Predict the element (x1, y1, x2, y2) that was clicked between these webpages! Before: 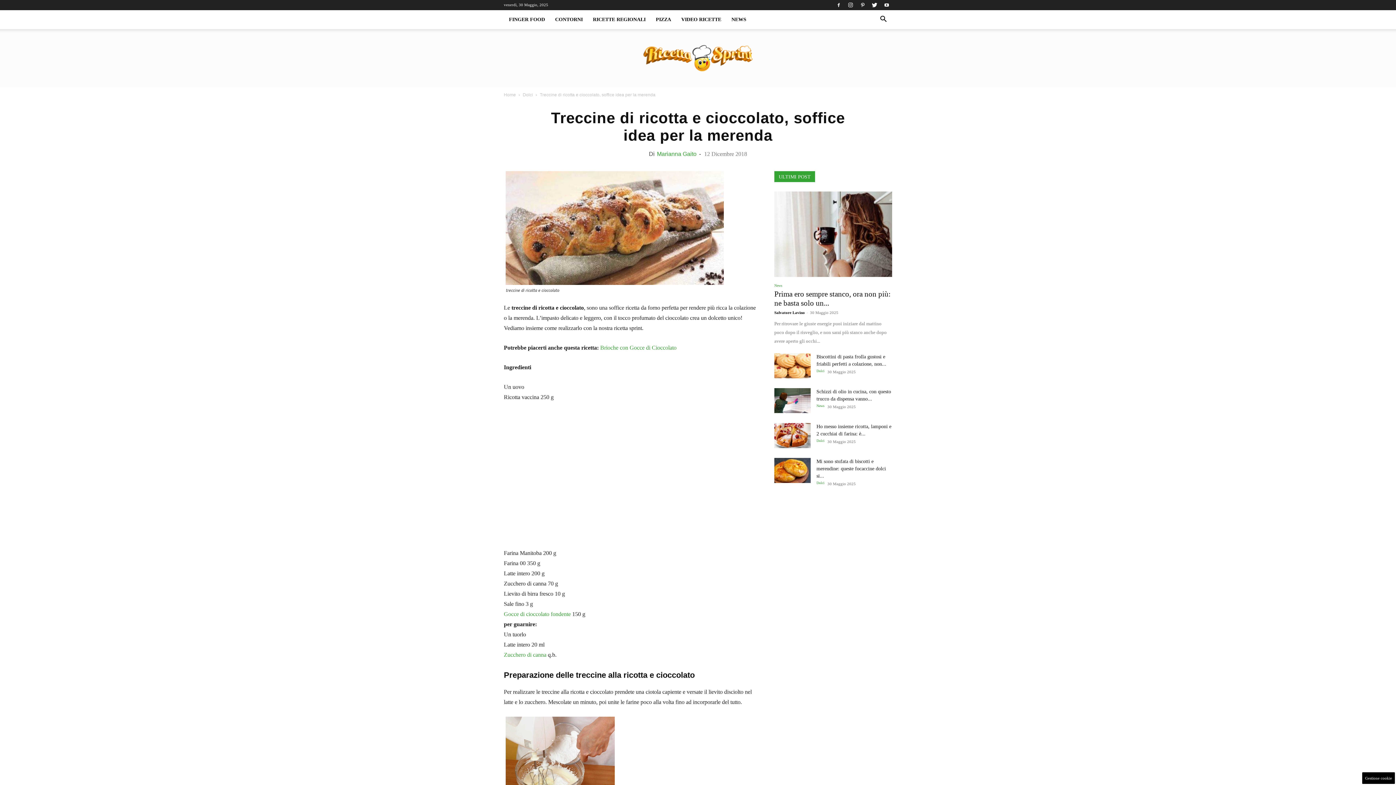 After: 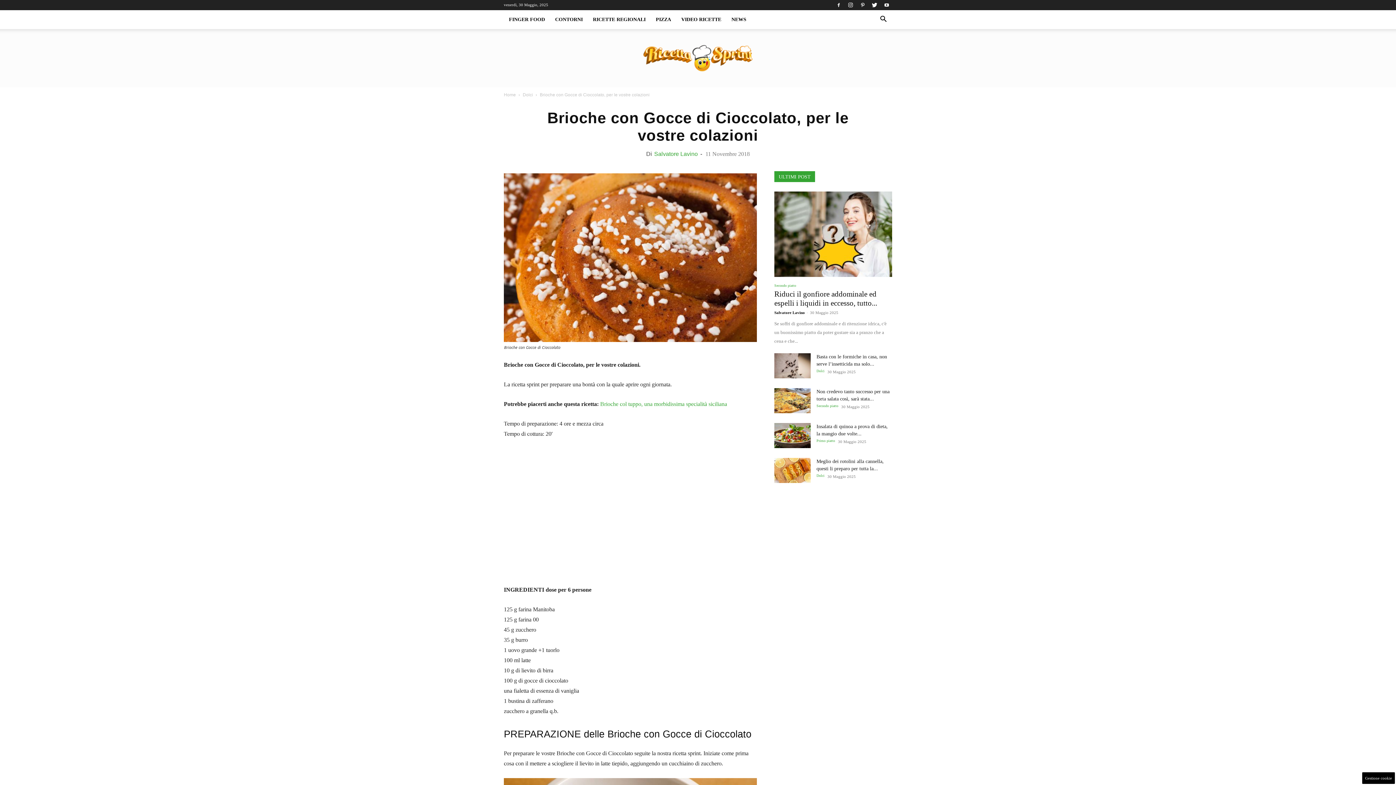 Action: bbox: (598, 344, 676, 350) label:  Brioche con Gocce di Cioccolato